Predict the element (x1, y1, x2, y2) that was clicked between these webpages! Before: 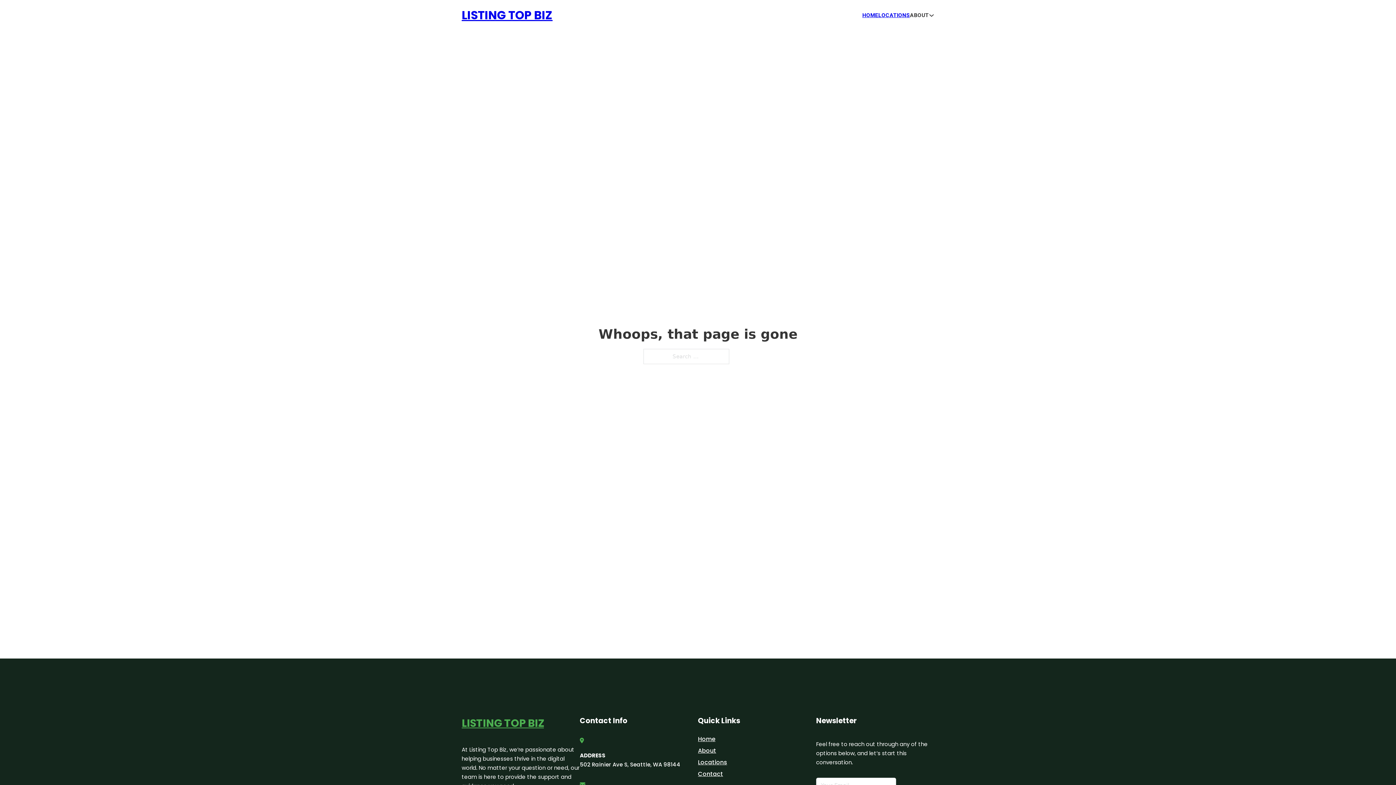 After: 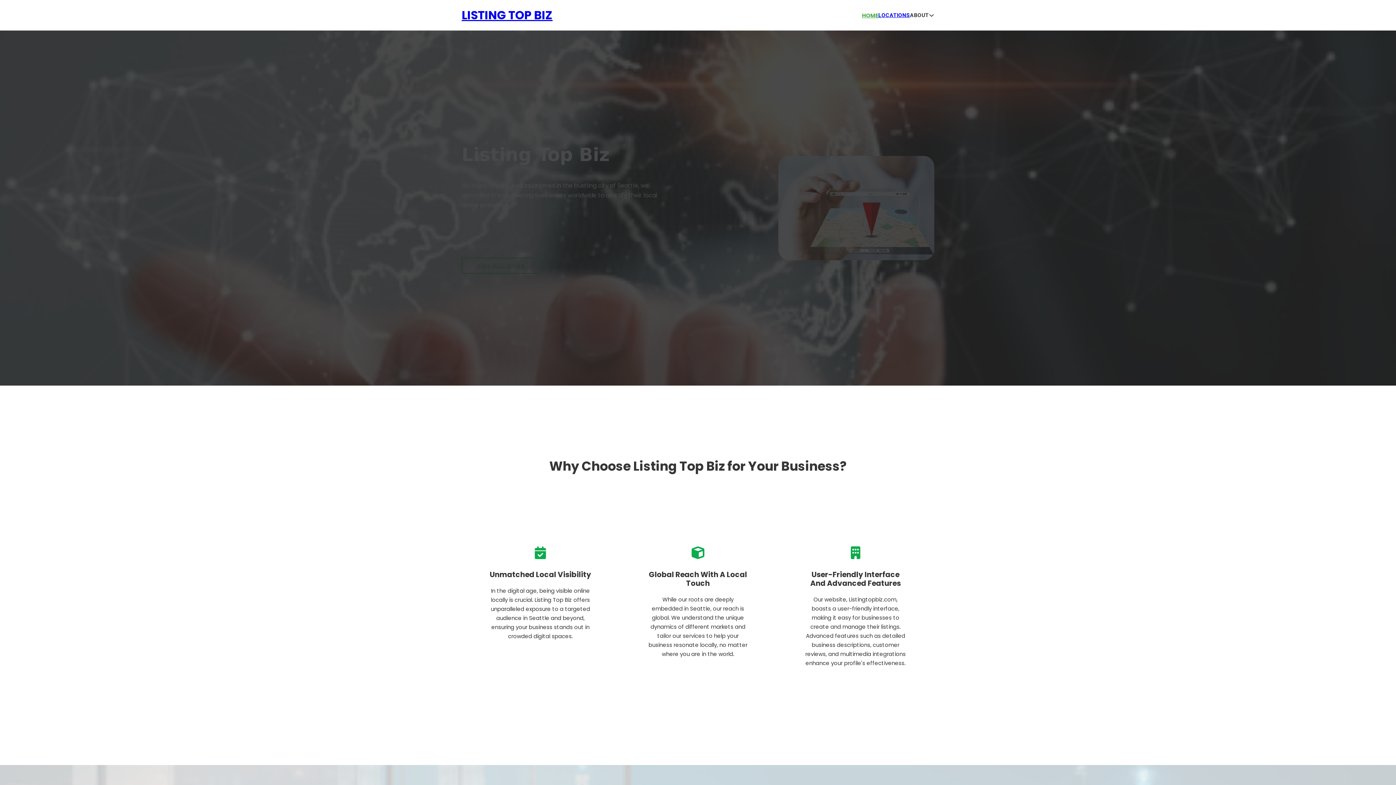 Action: label: LISTING TOP BIZ bbox: (461, 5, 552, 25)